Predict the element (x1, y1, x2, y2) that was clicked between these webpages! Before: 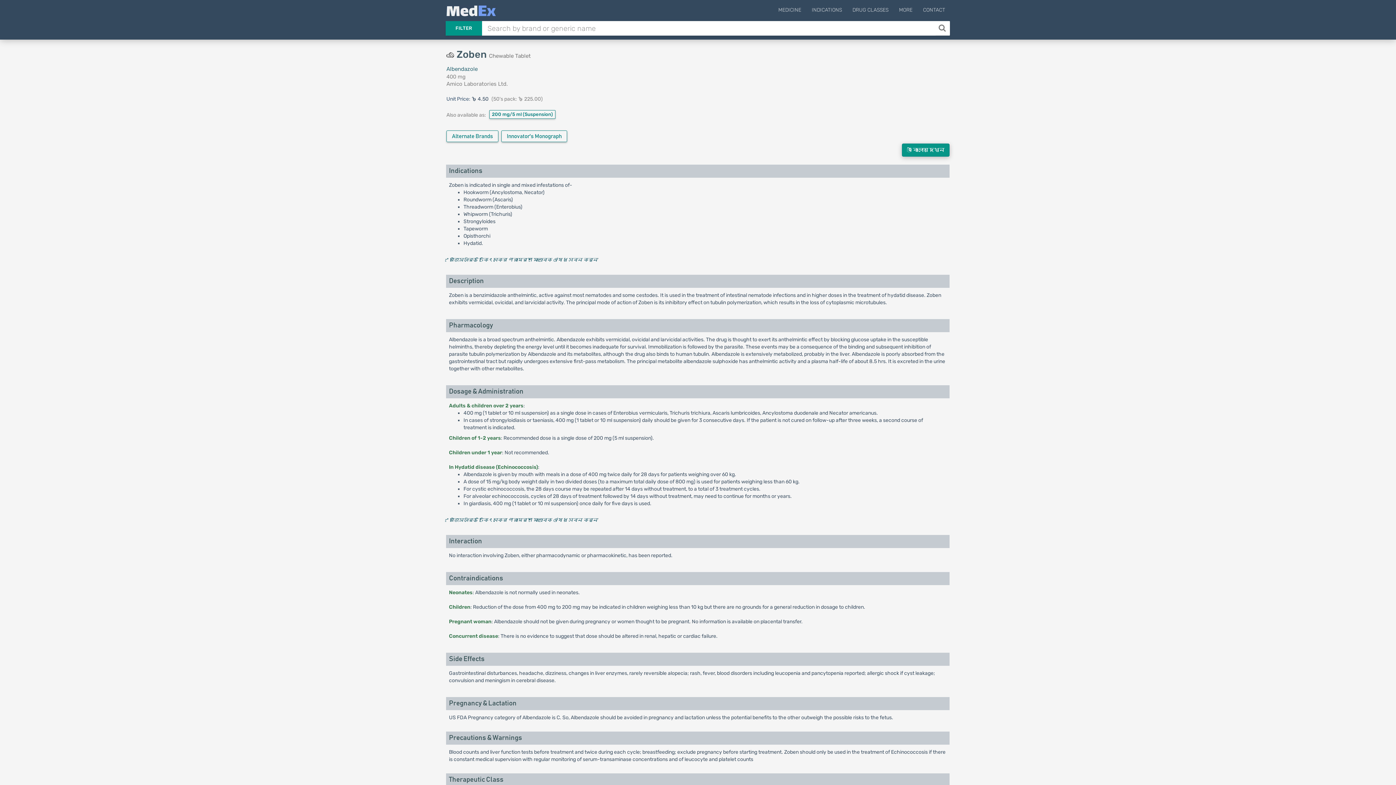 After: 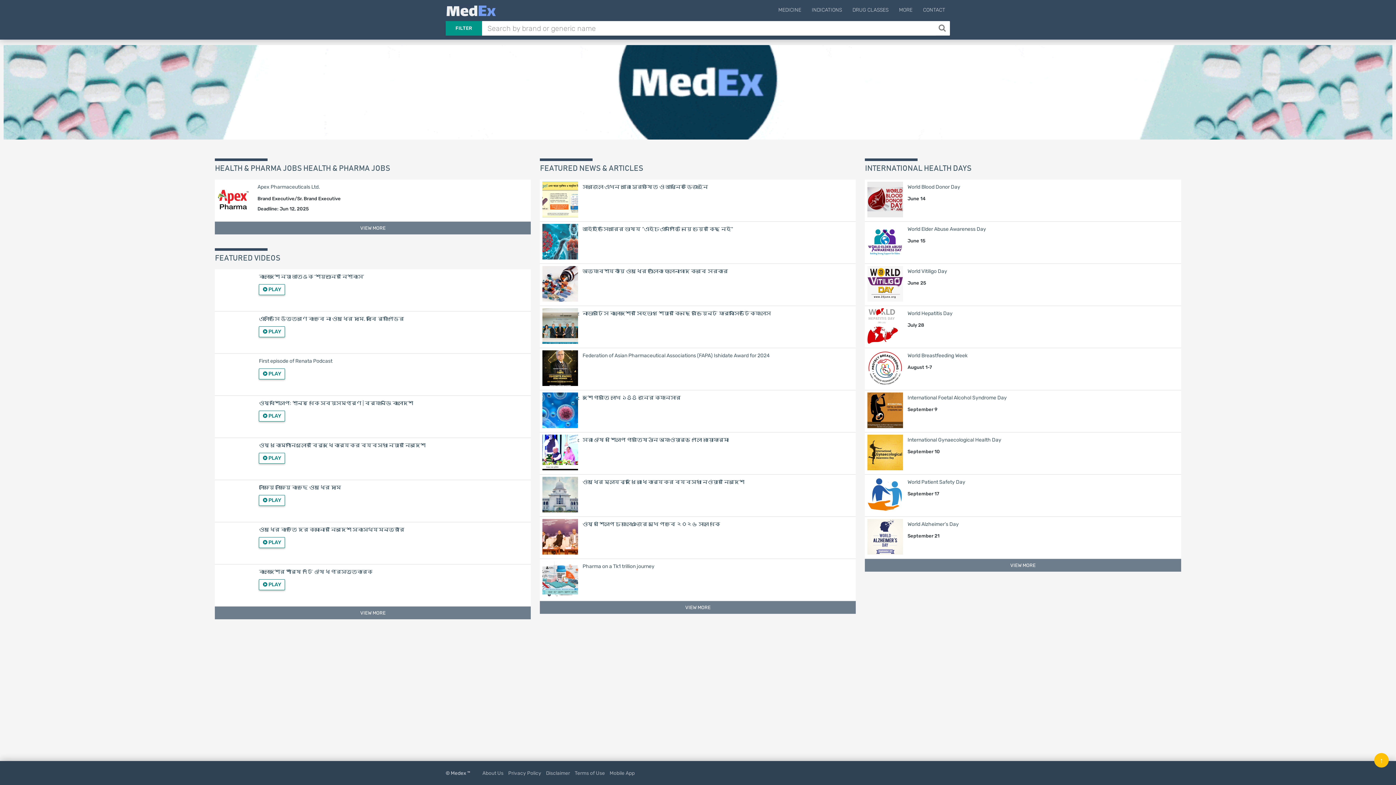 Action: bbox: (445, 2, 496, 20)